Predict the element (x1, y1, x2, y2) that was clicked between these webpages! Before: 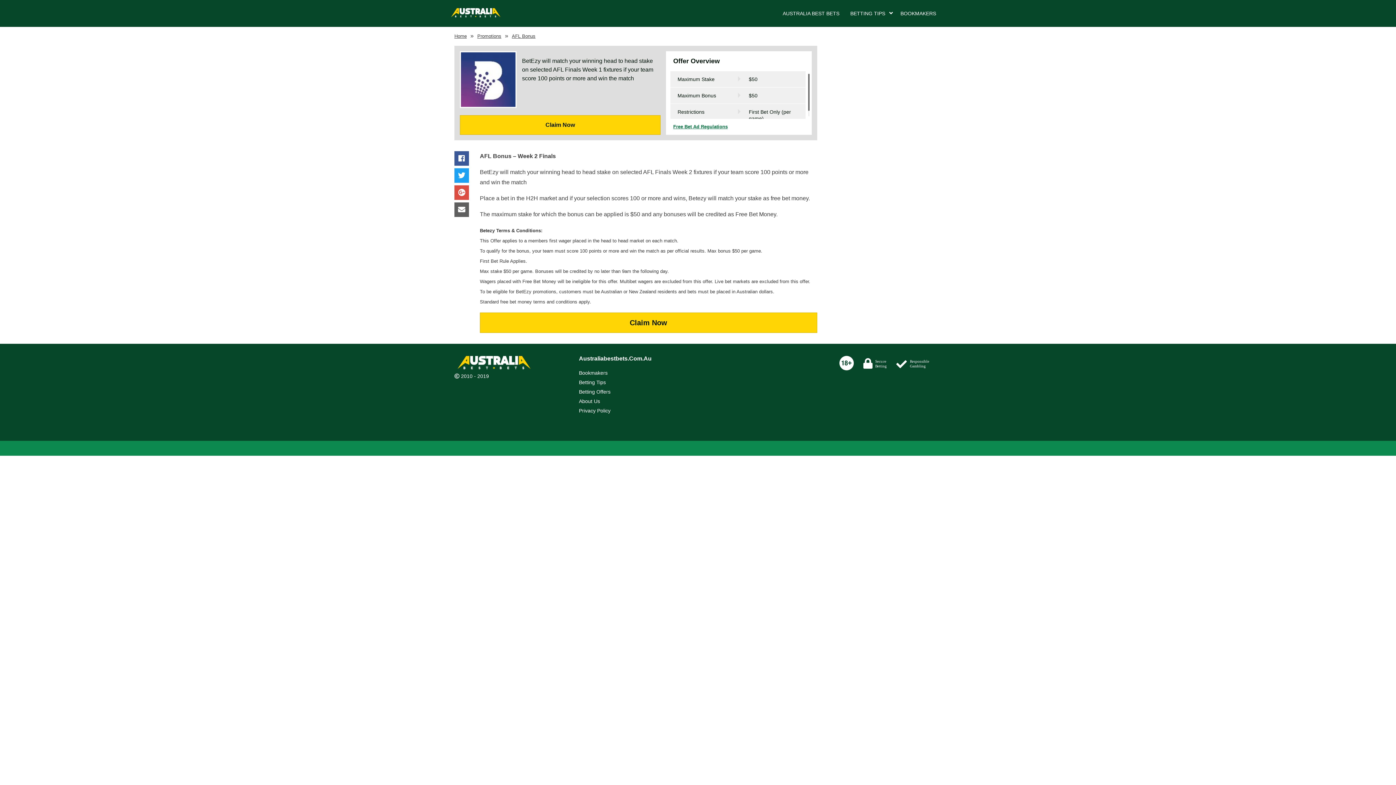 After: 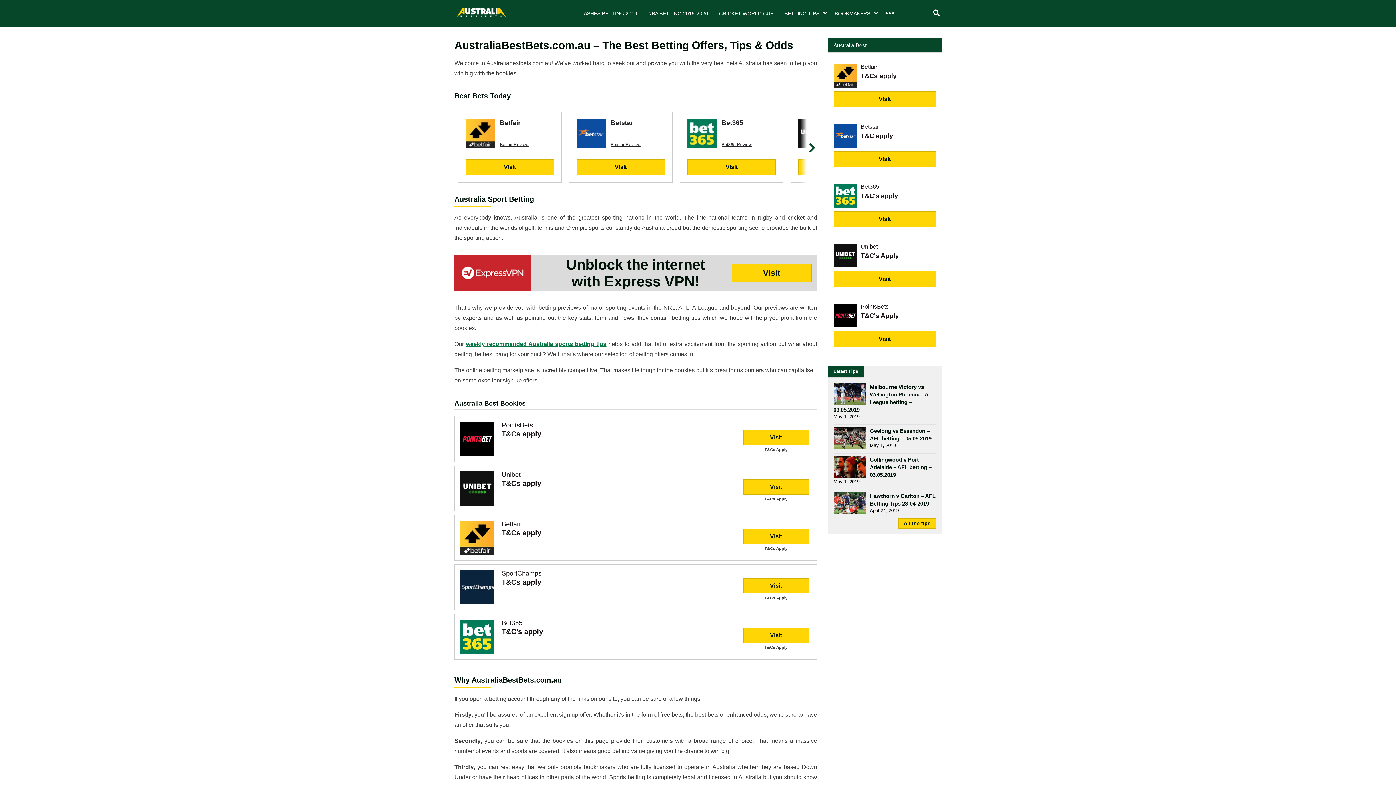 Action: bbox: (777, 6, 845, 20) label: AUSTRALIA BEST BETS